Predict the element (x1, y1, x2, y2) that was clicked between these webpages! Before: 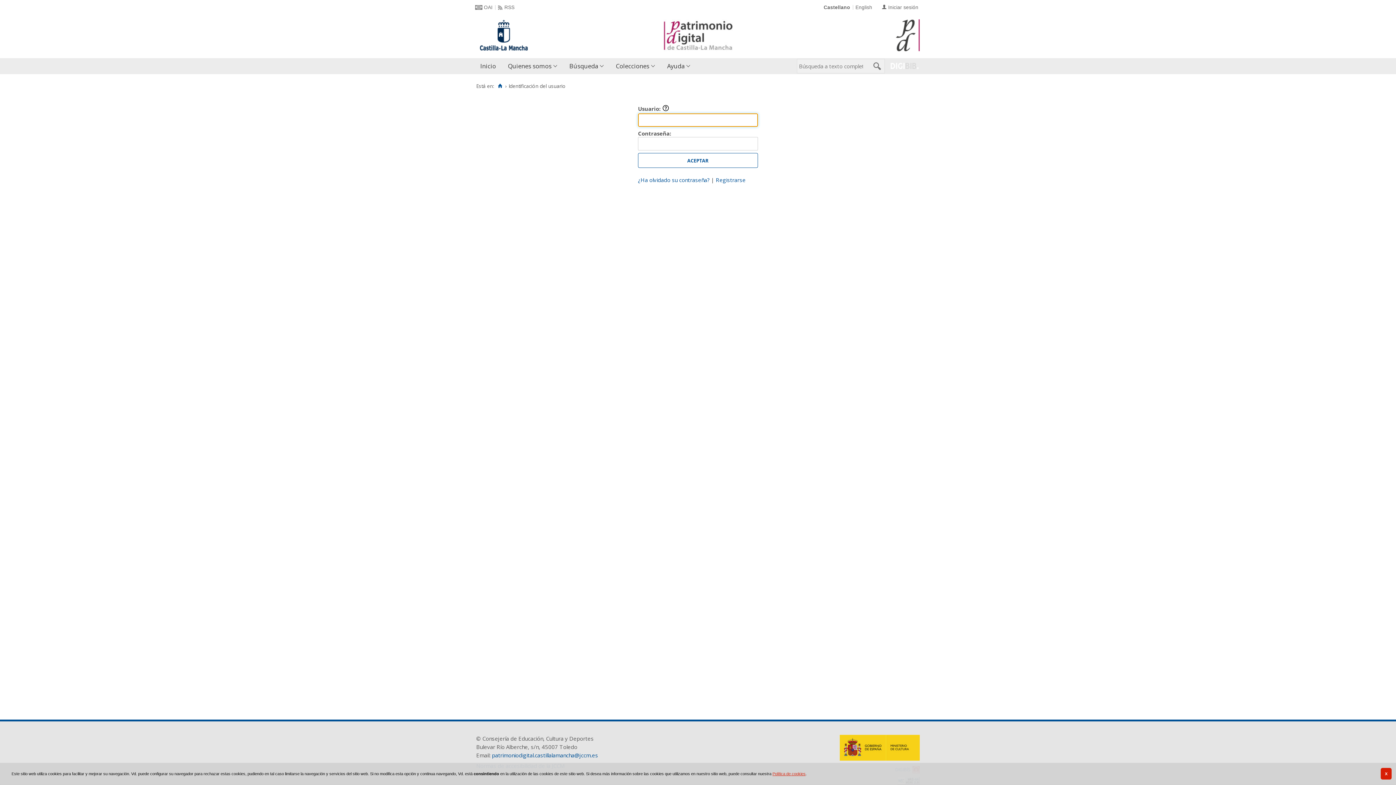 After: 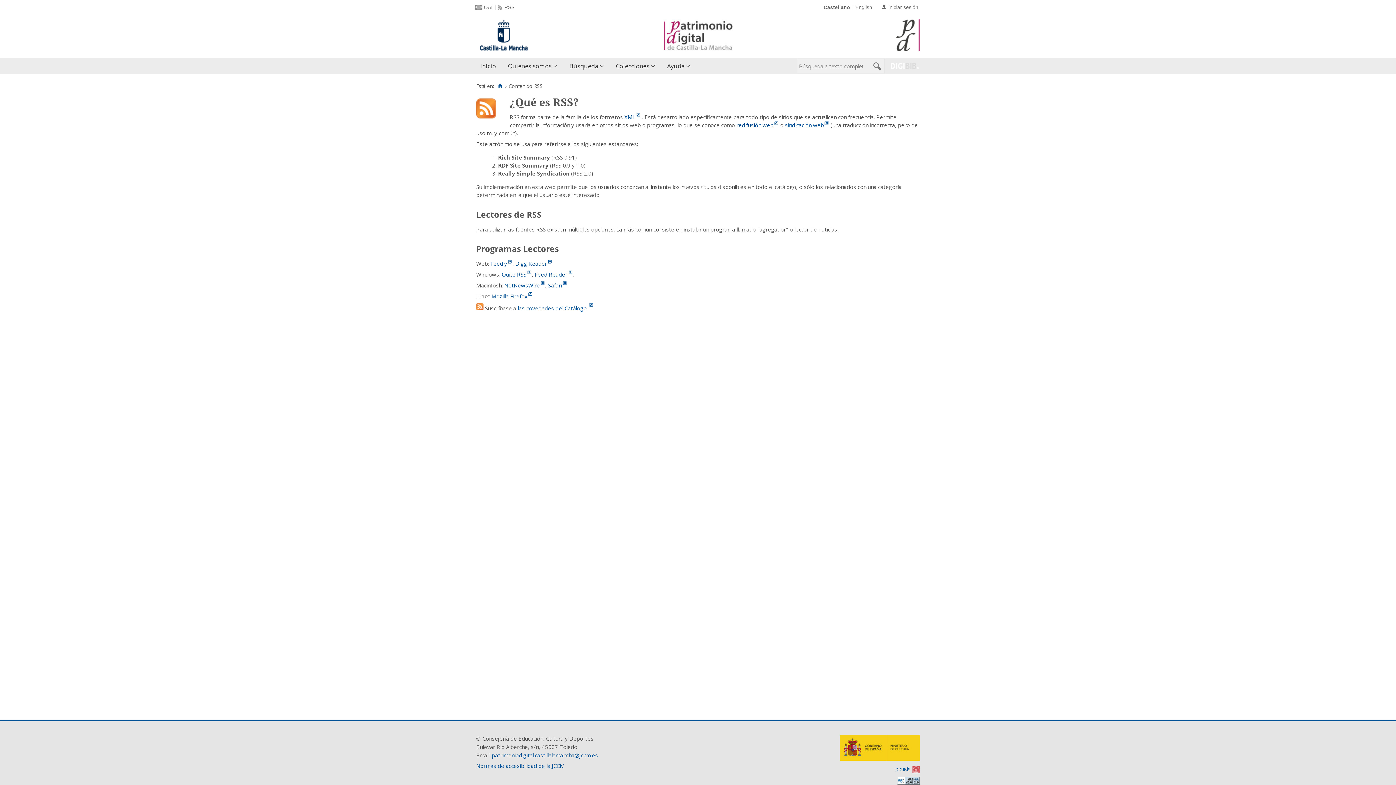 Action: bbox: (498, 4, 514, 10) label: RSS